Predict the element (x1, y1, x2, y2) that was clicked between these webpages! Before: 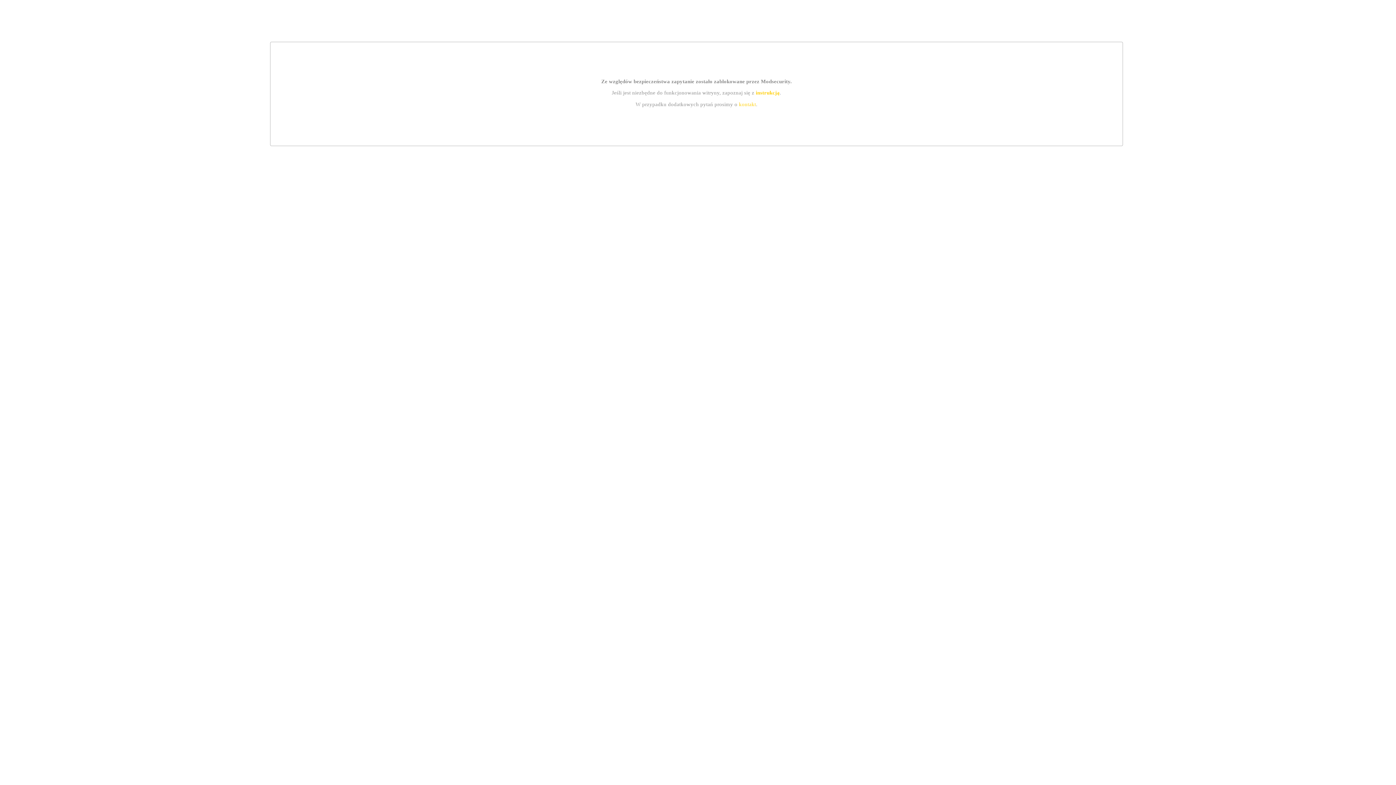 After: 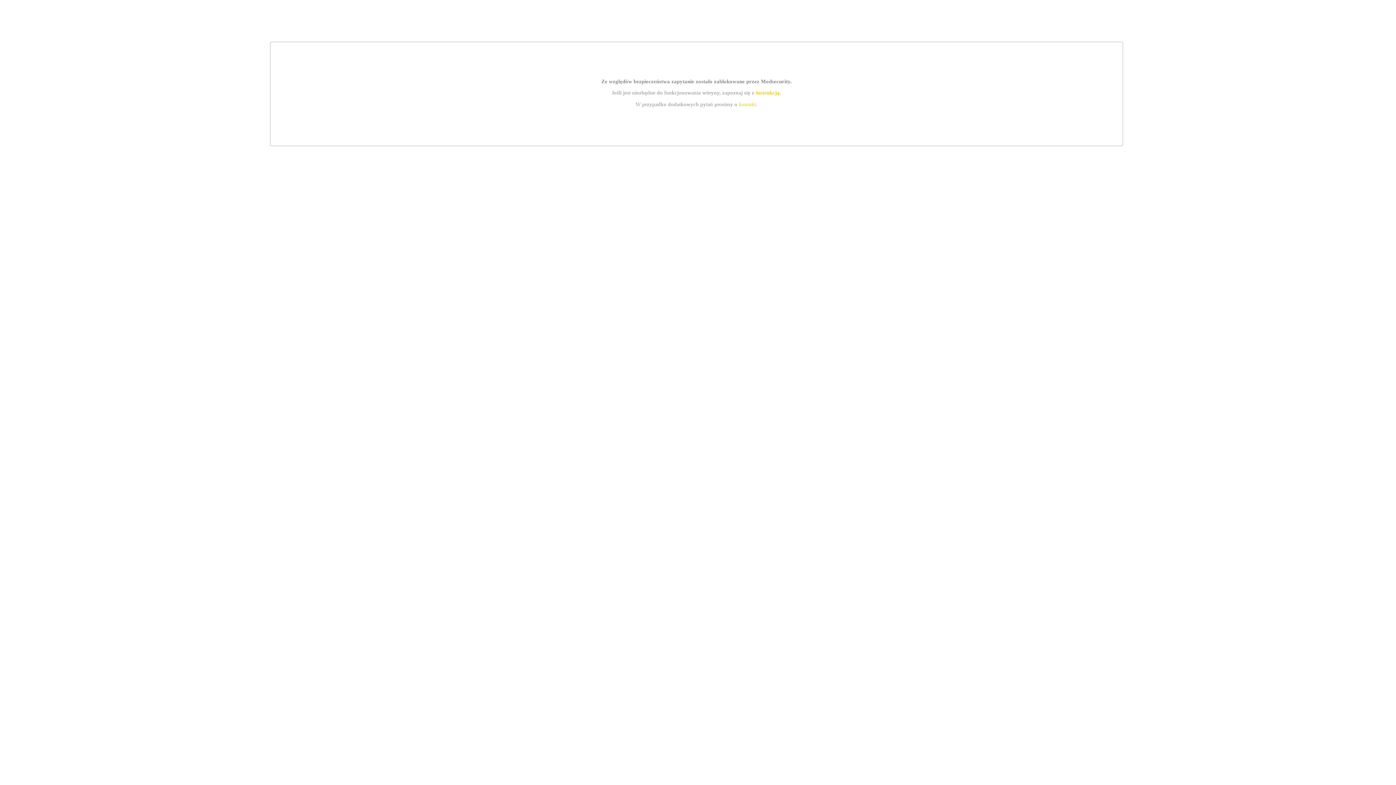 Action: bbox: (755, 89, 779, 95) label: instrukcją